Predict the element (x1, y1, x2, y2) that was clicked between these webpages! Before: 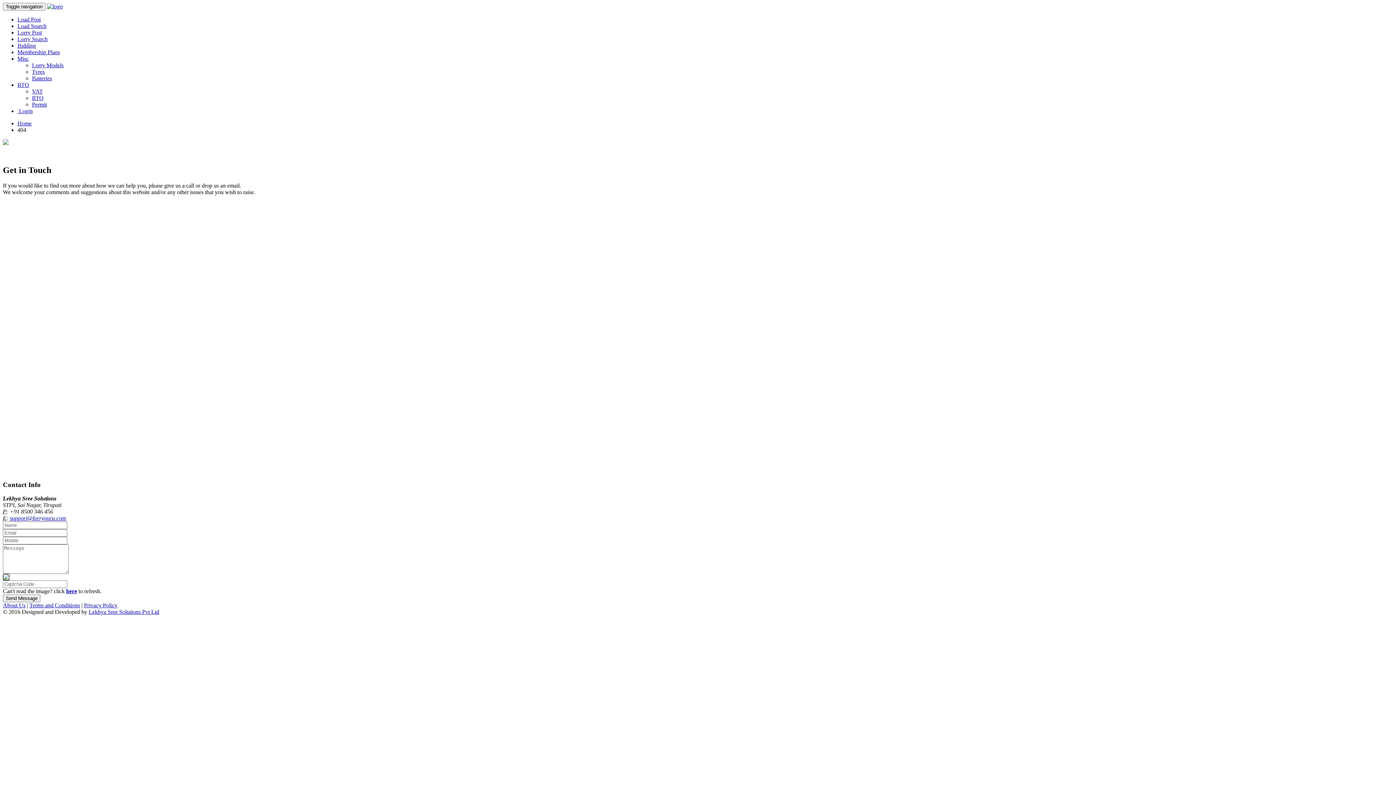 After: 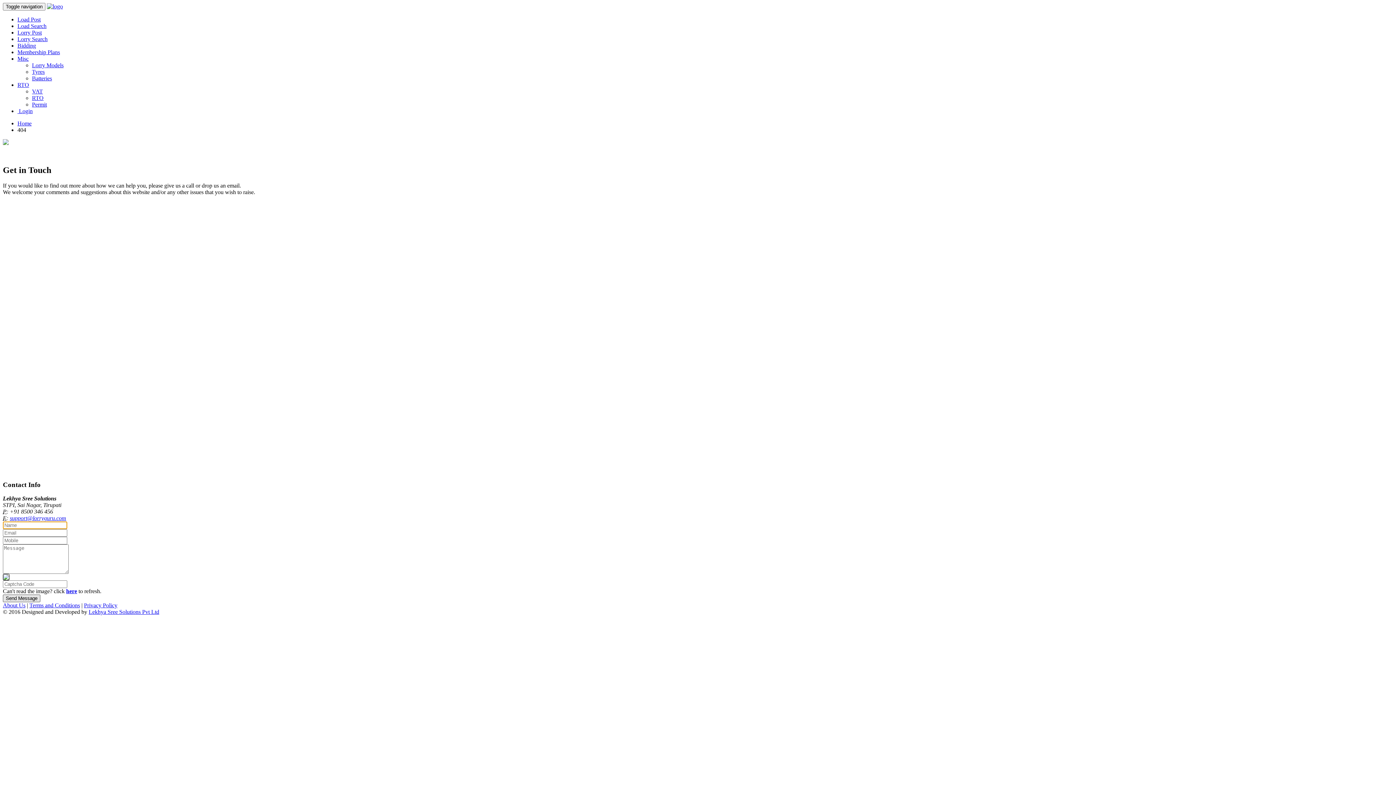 Action: bbox: (2, 595, 40, 602) label: Send Message